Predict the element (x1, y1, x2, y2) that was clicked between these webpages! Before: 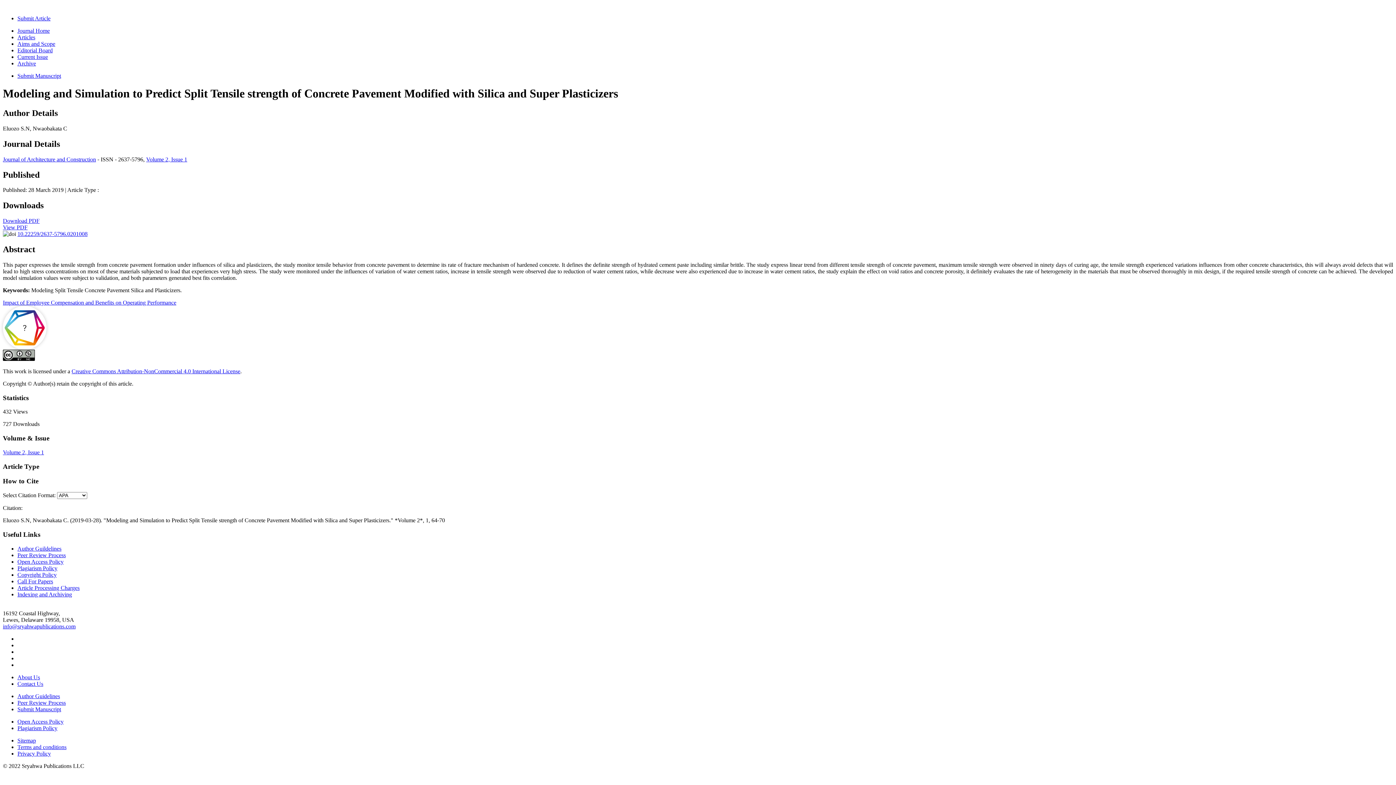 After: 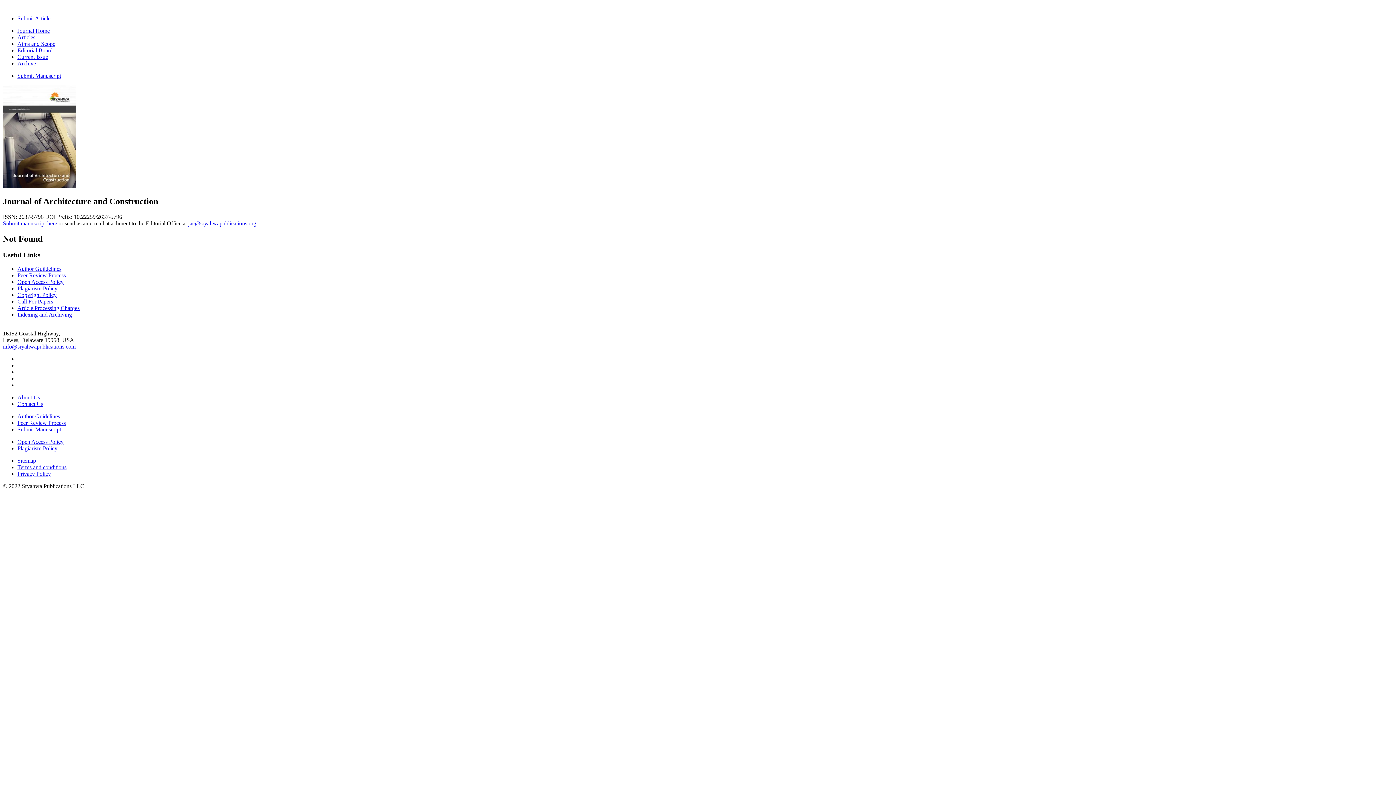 Action: bbox: (17, 578, 53, 584) label: Call For Papers